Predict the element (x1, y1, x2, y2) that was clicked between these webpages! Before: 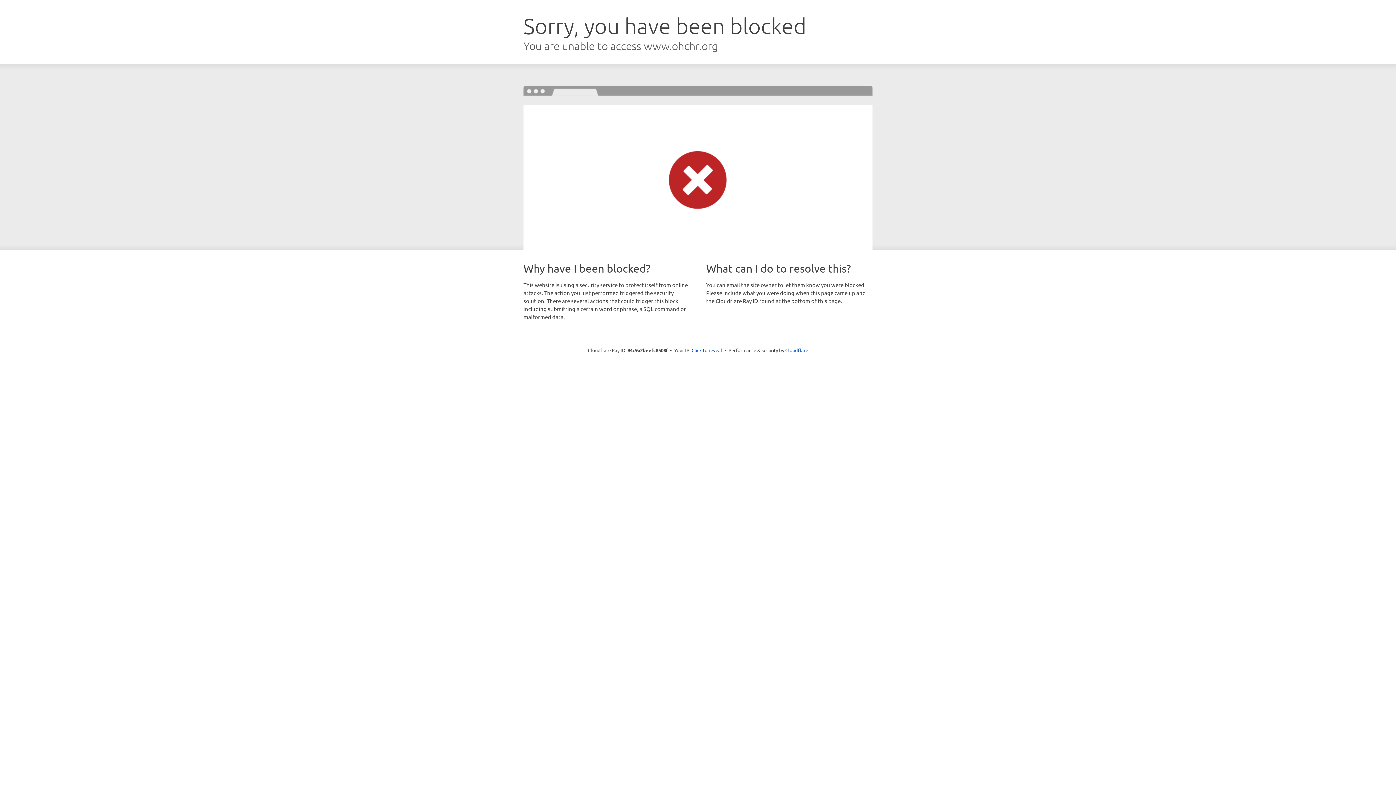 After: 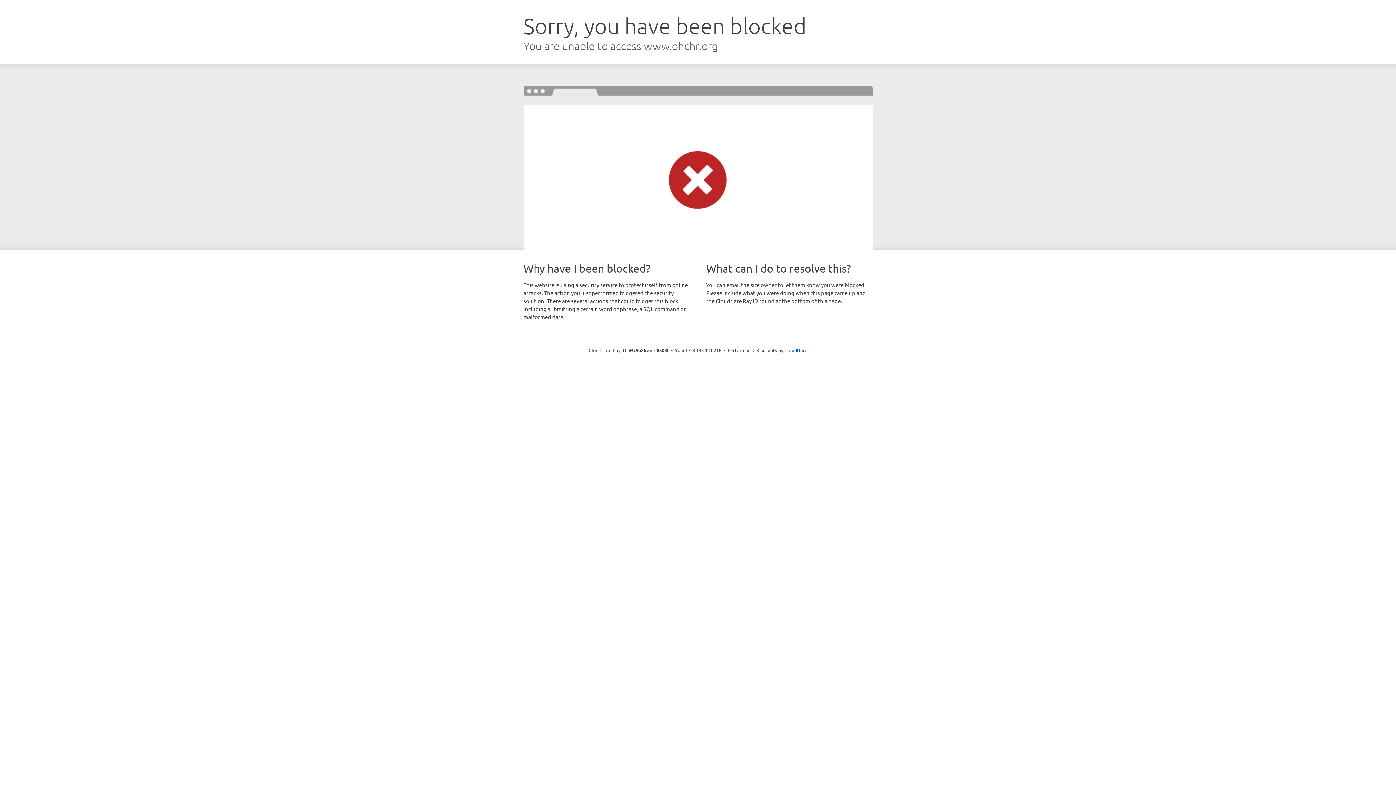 Action: label: Click to reveal bbox: (691, 346, 722, 353)